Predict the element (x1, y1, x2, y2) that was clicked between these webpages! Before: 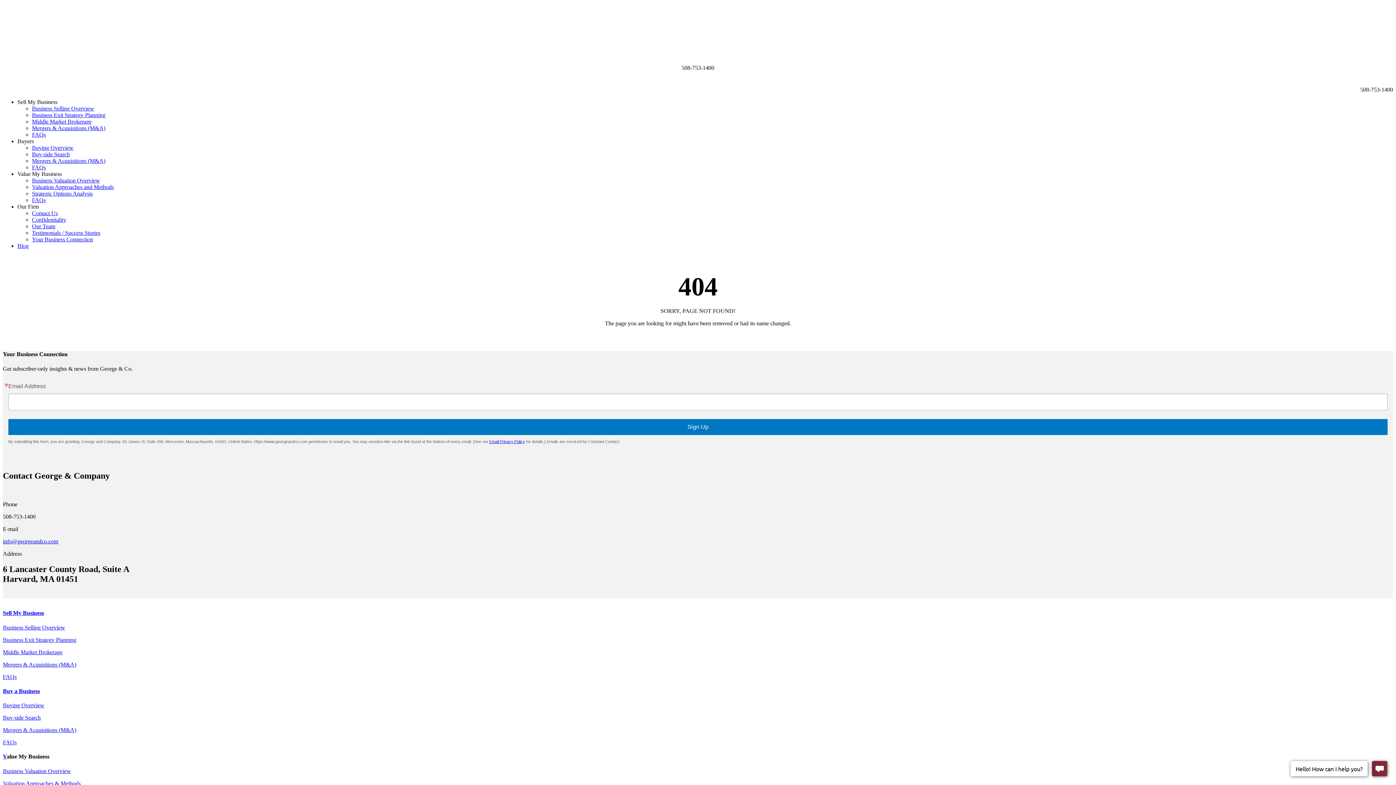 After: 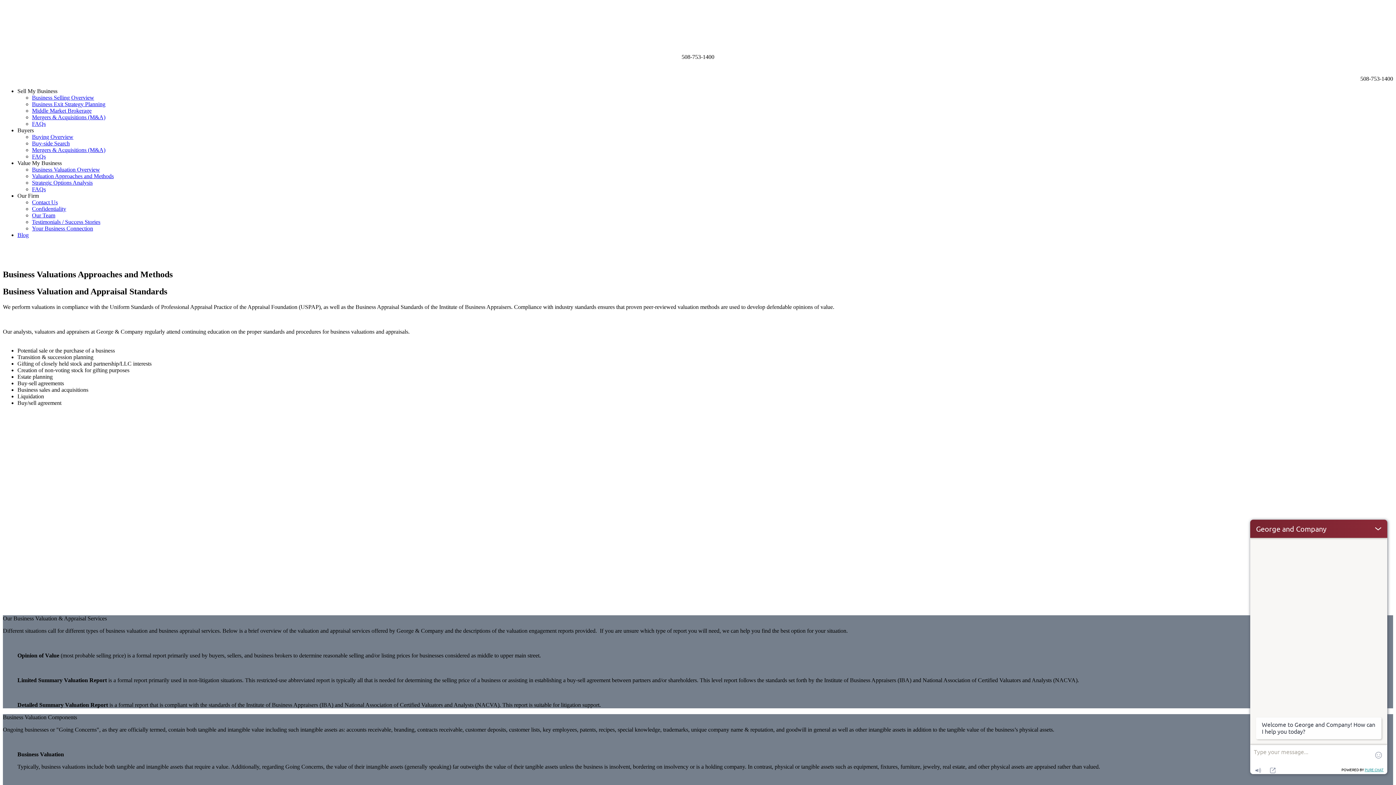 Action: bbox: (2, 780, 80, 786) label: Valuation Approaches & Methods